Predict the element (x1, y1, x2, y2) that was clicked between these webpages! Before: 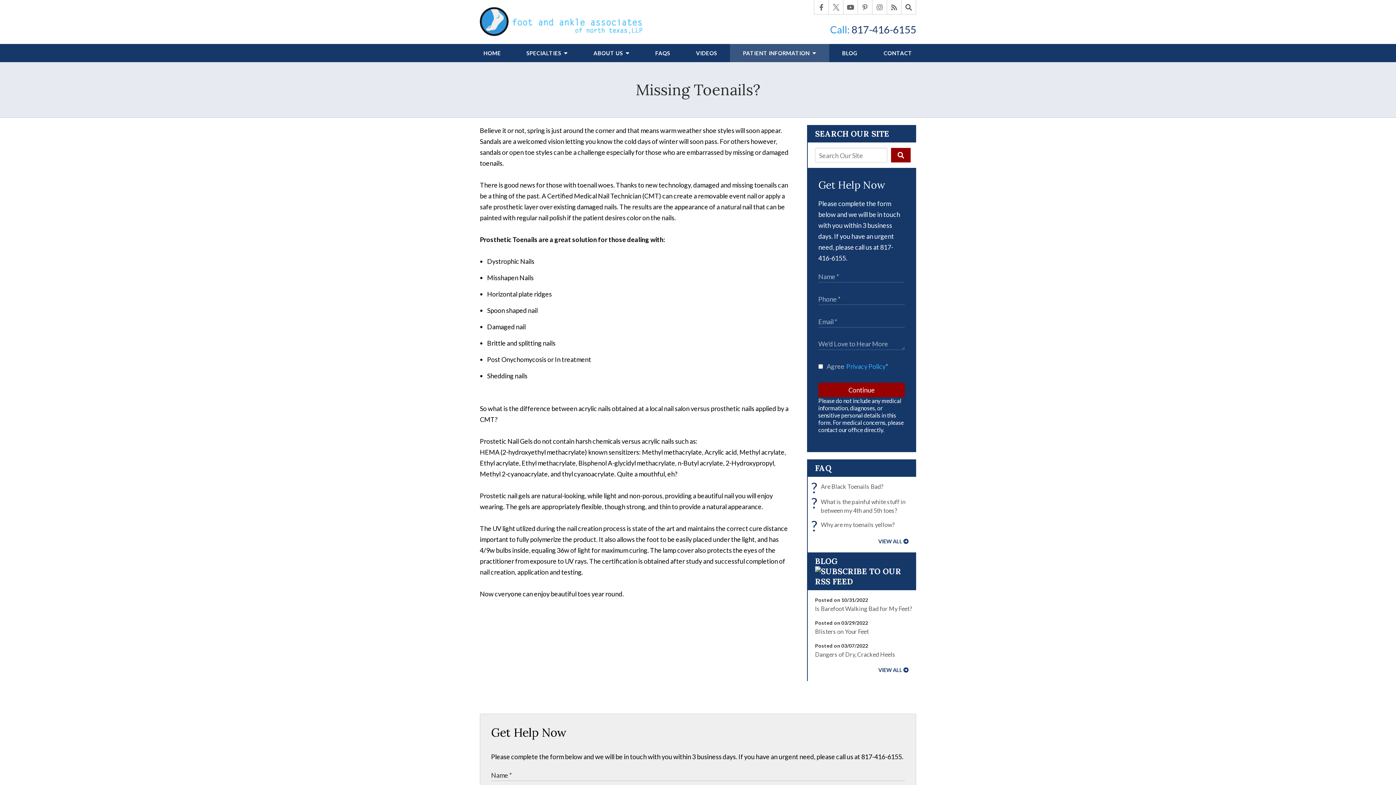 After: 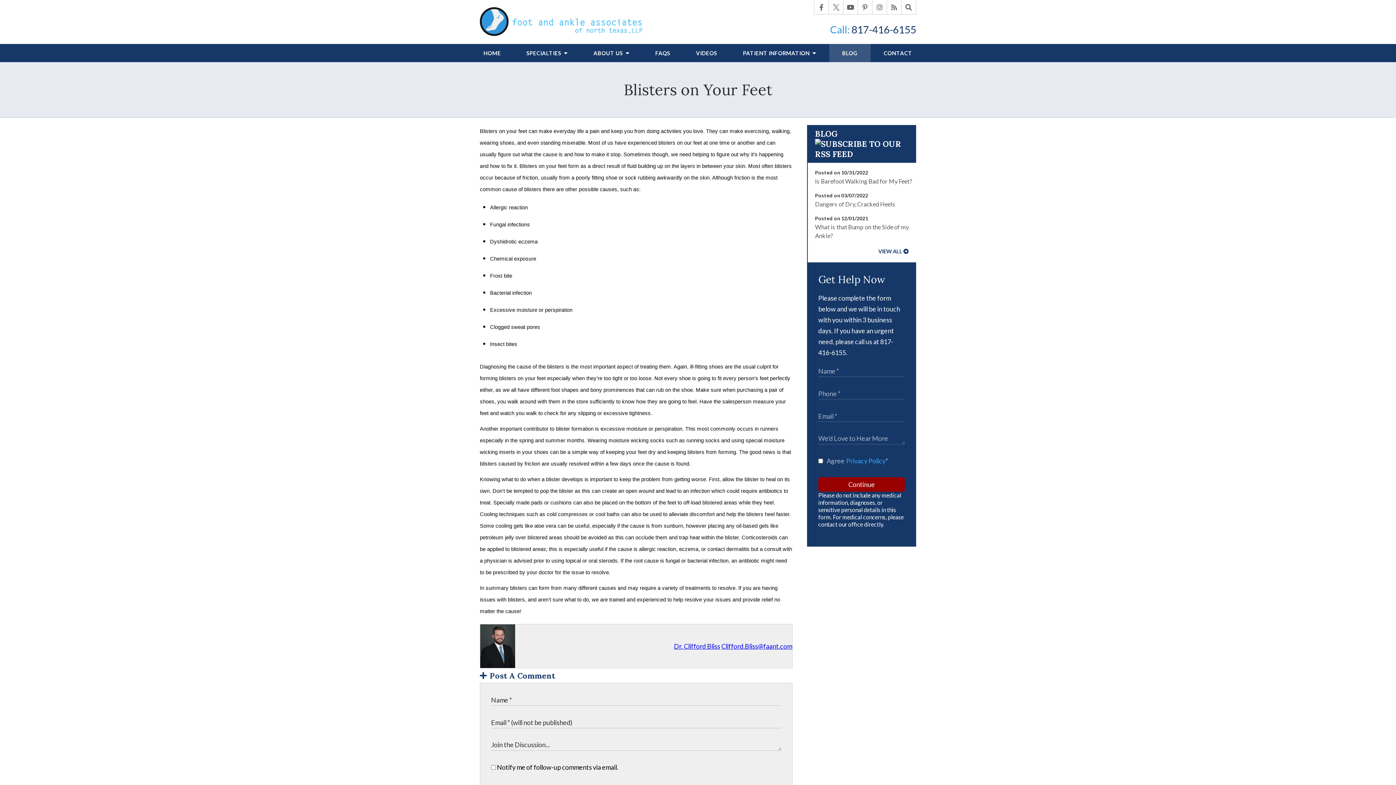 Action: label: Blisters on Your Feet bbox: (815, 628, 869, 635)